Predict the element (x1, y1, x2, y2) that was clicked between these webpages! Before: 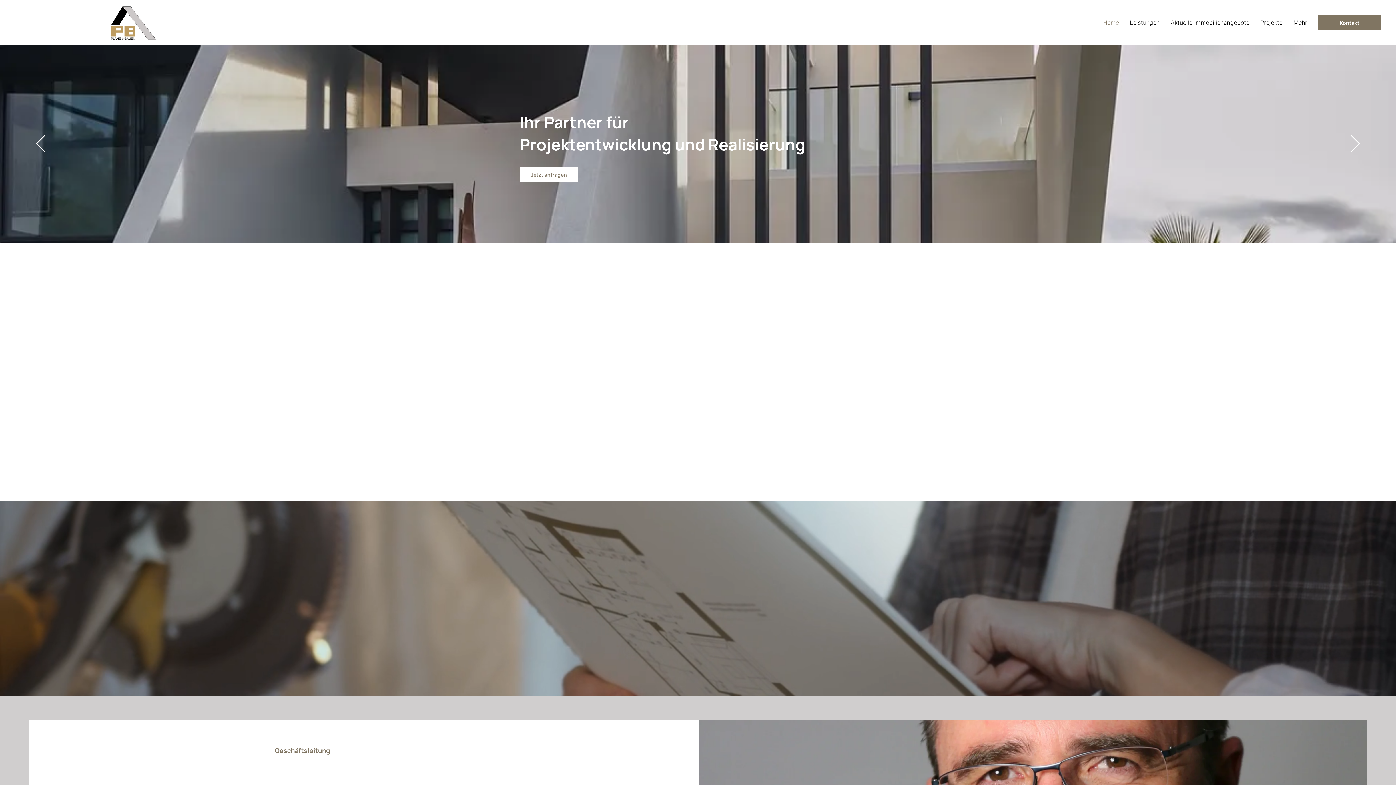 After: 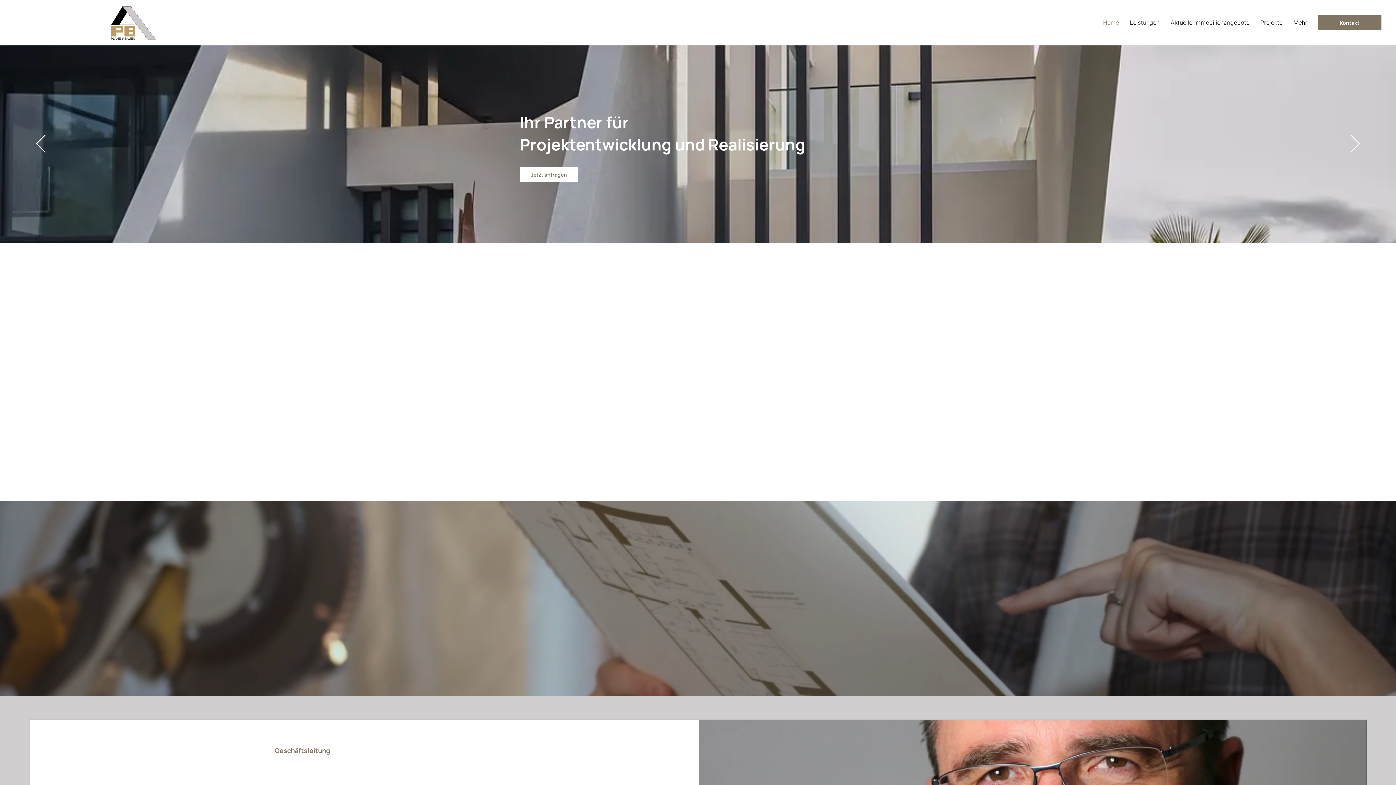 Action: bbox: (520, 167, 578, 181) label: Jetzt anfragen